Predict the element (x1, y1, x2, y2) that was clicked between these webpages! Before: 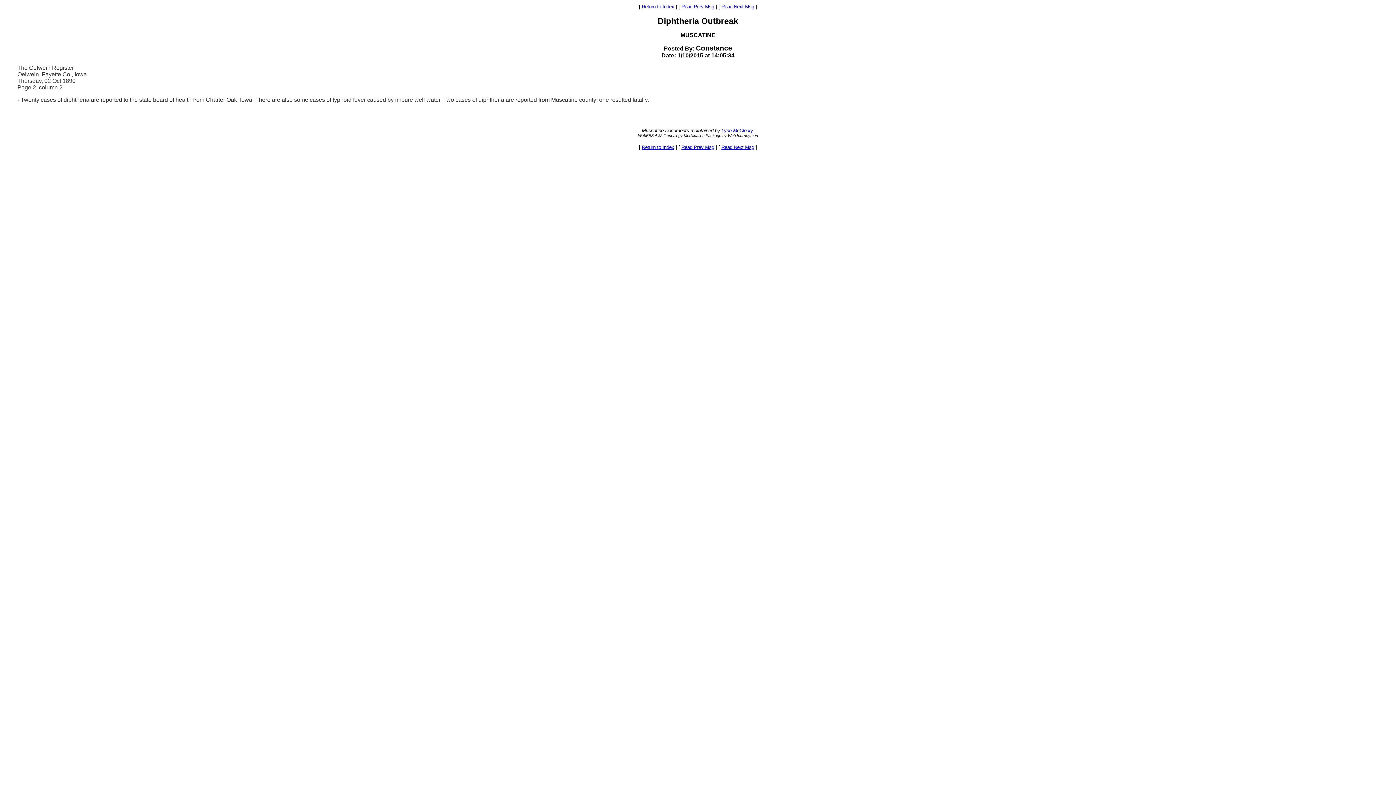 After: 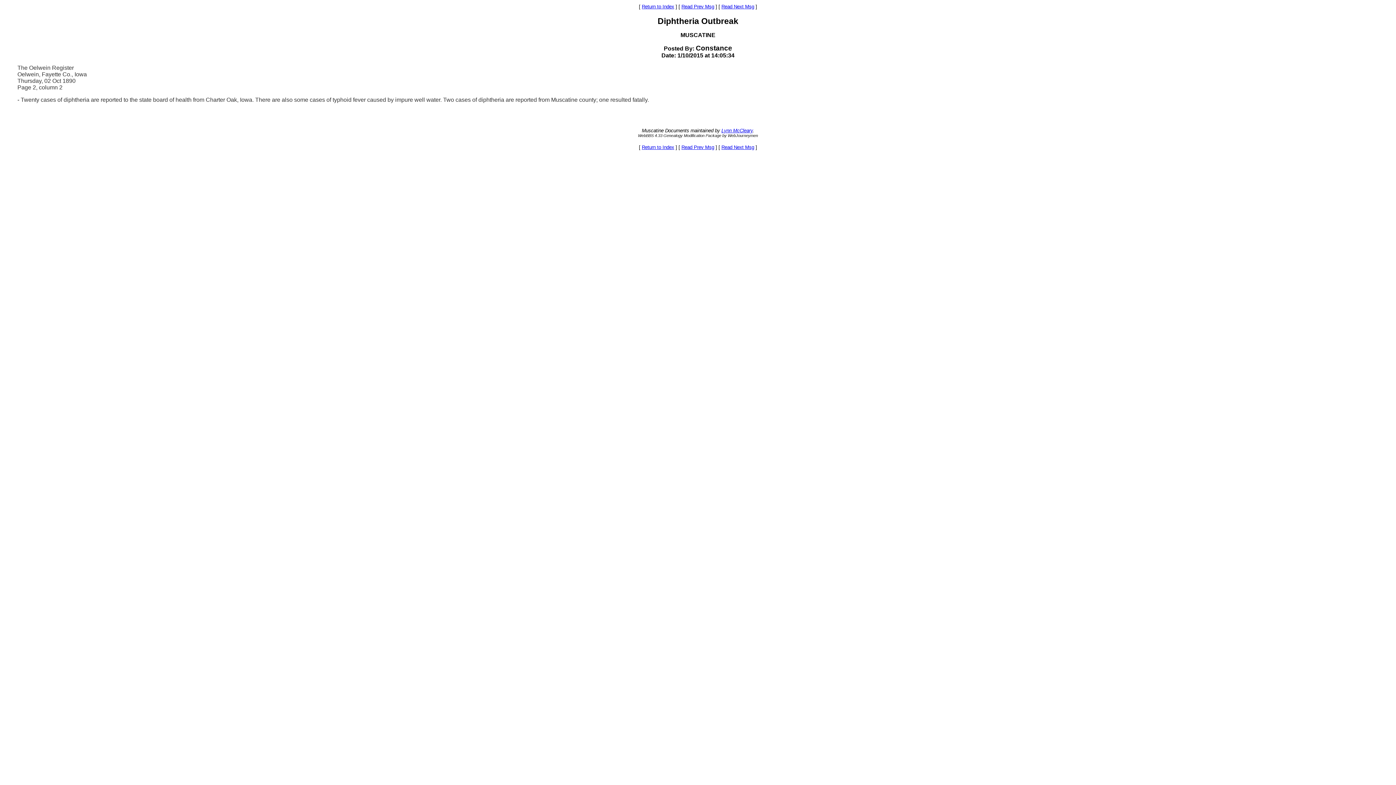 Action: bbox: (721, 128, 752, 133) label: Lynn McCleary